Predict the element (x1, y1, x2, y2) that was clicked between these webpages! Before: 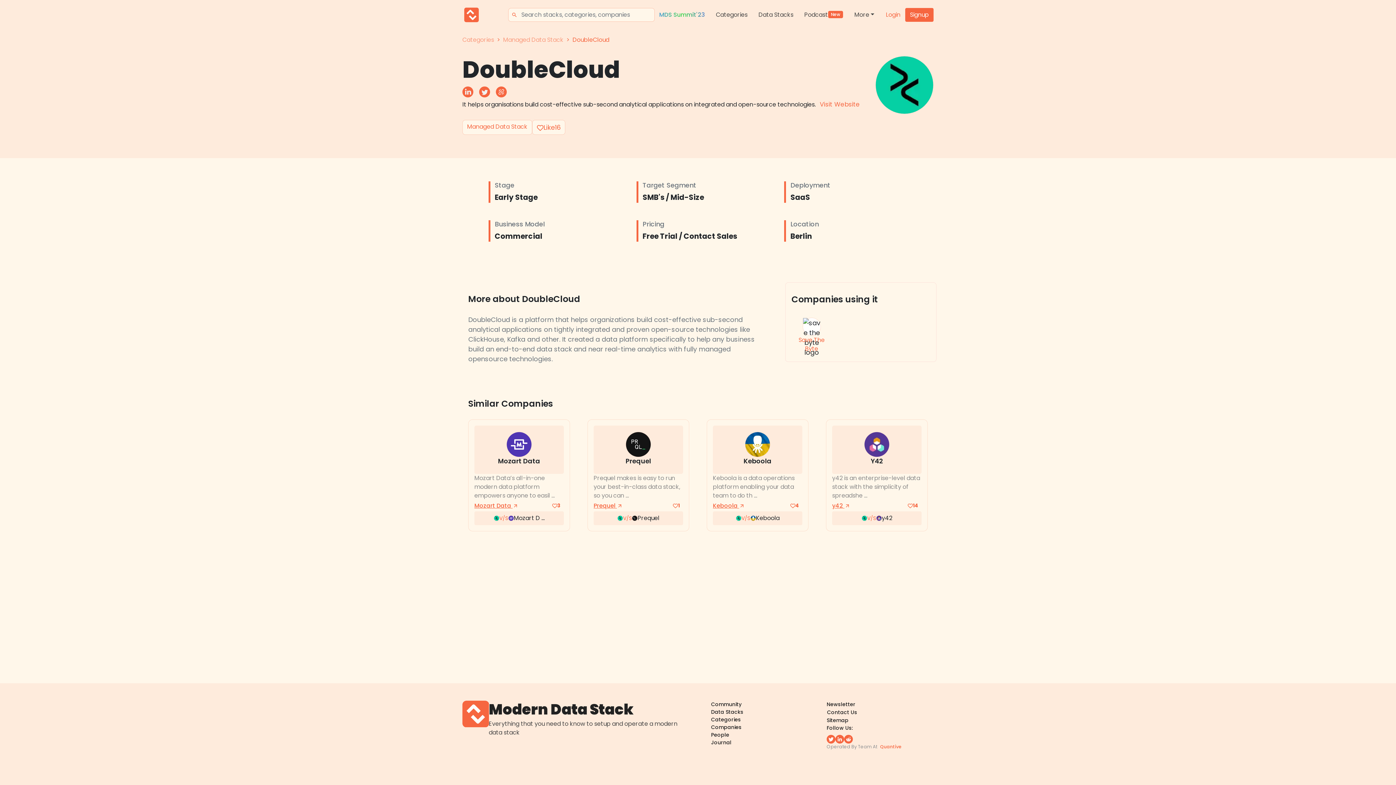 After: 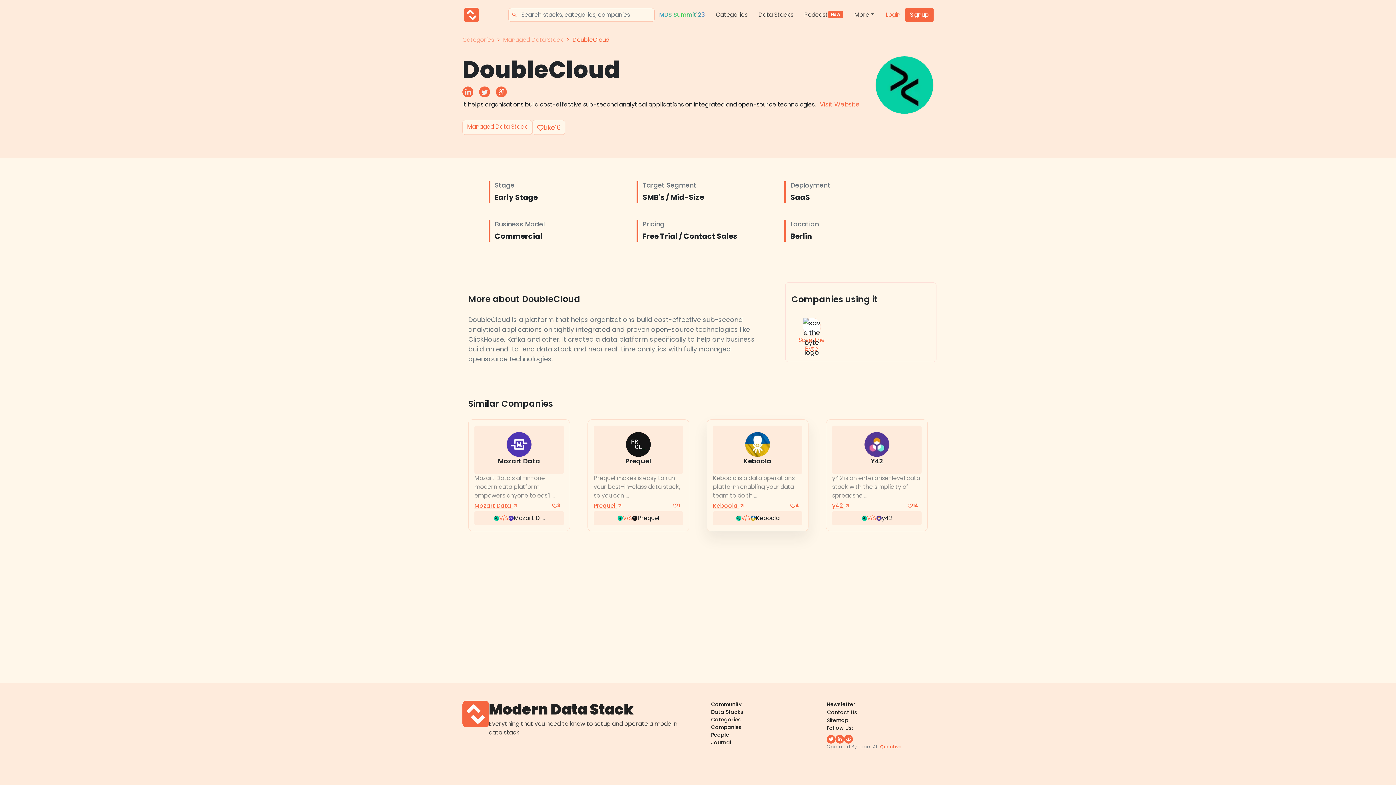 Action: bbox: (713, 501, 745, 510) label: Keboola 